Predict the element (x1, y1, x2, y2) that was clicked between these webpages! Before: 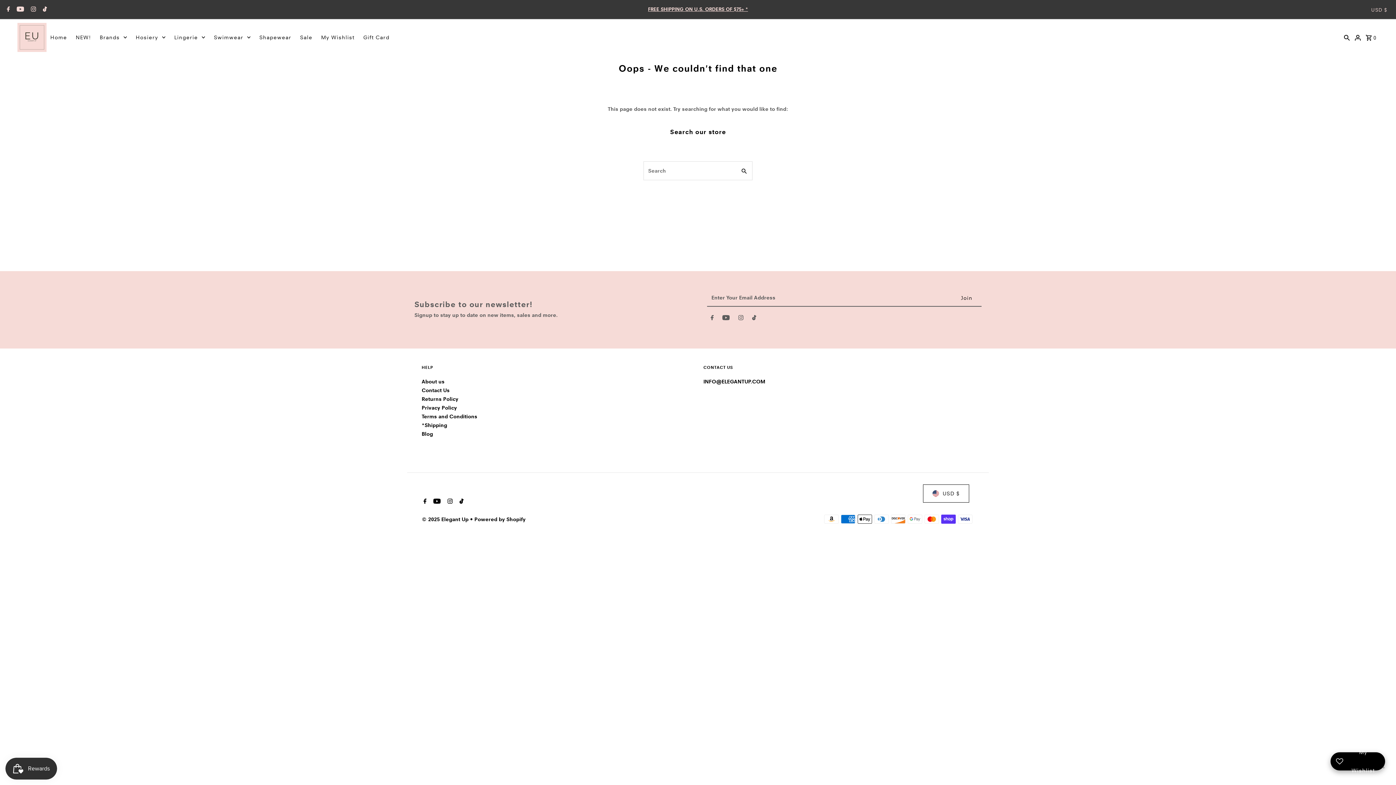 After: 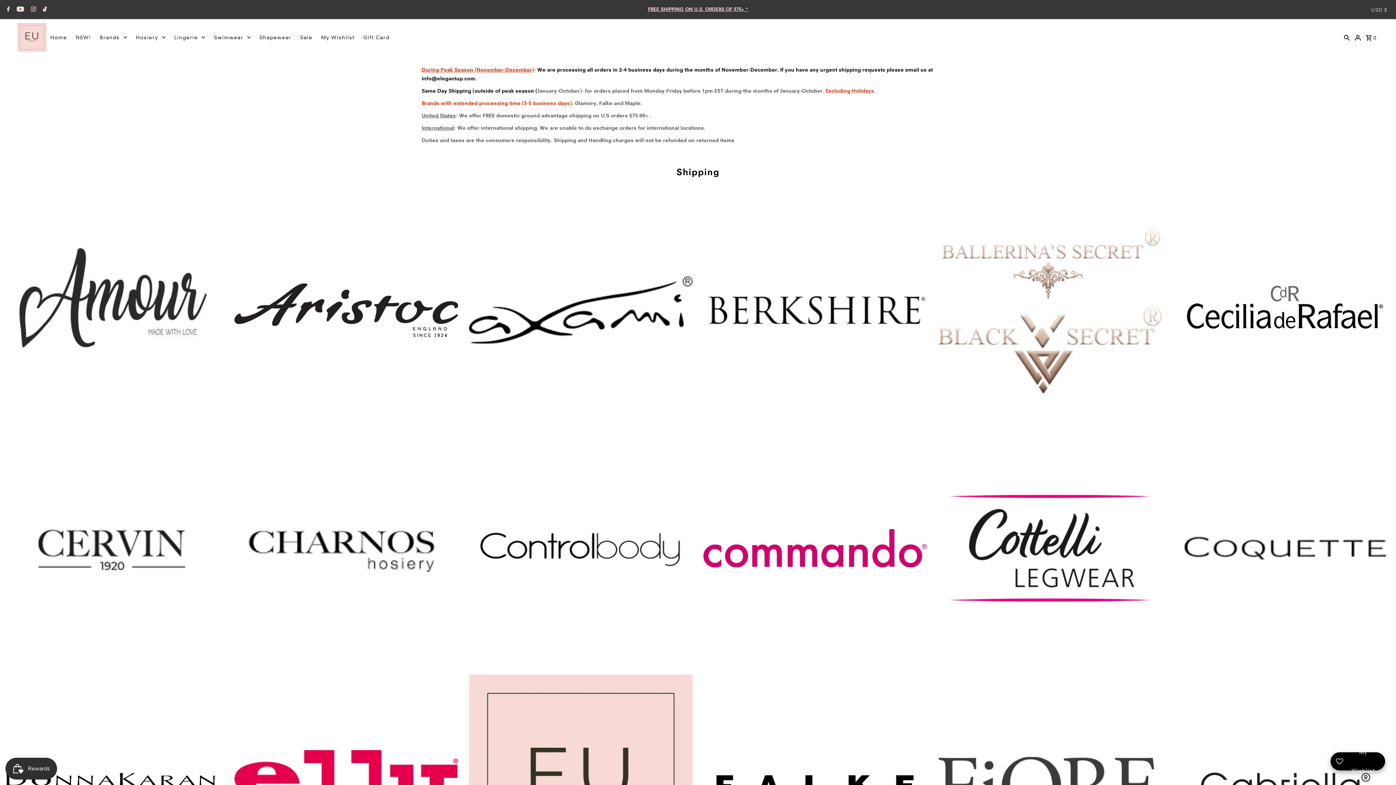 Action: label: *Shipping bbox: (421, 422, 447, 428)